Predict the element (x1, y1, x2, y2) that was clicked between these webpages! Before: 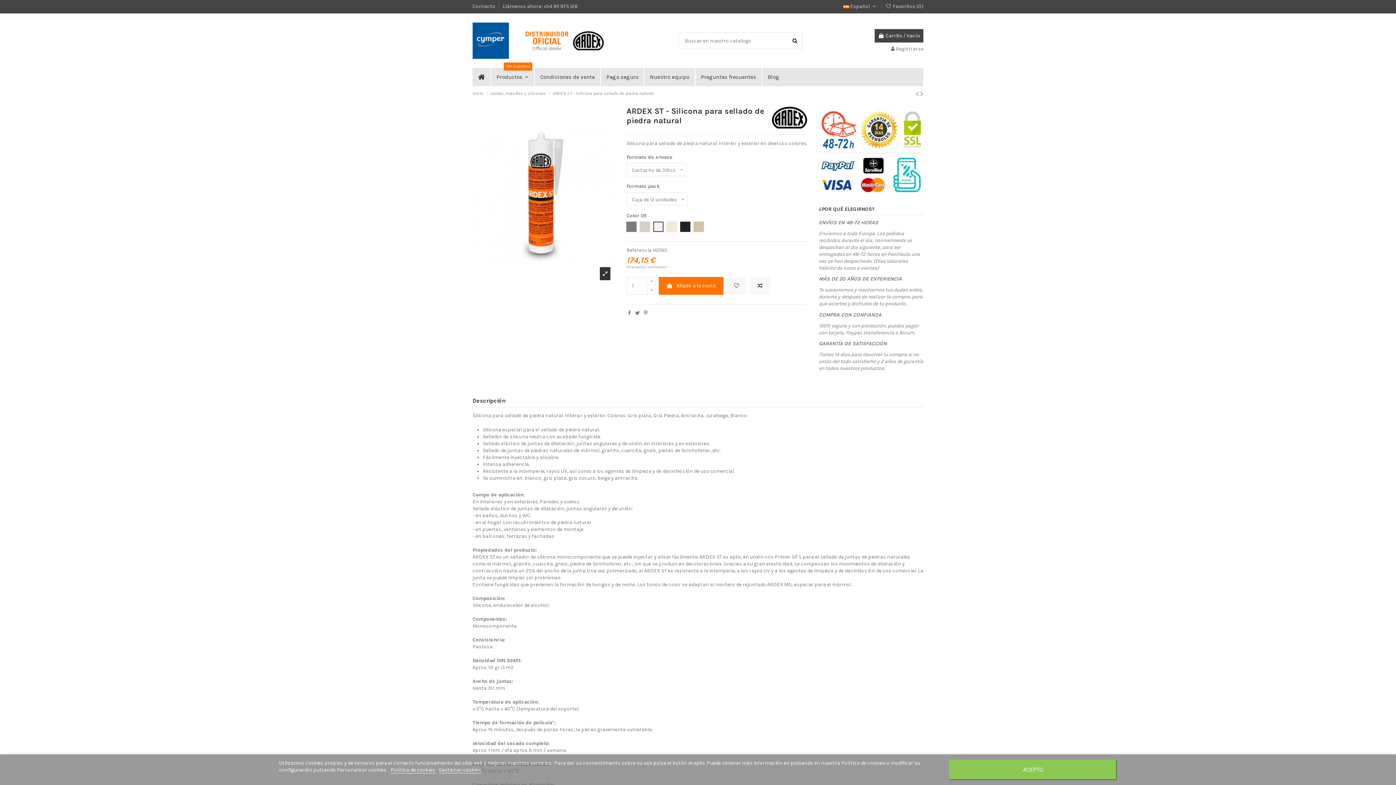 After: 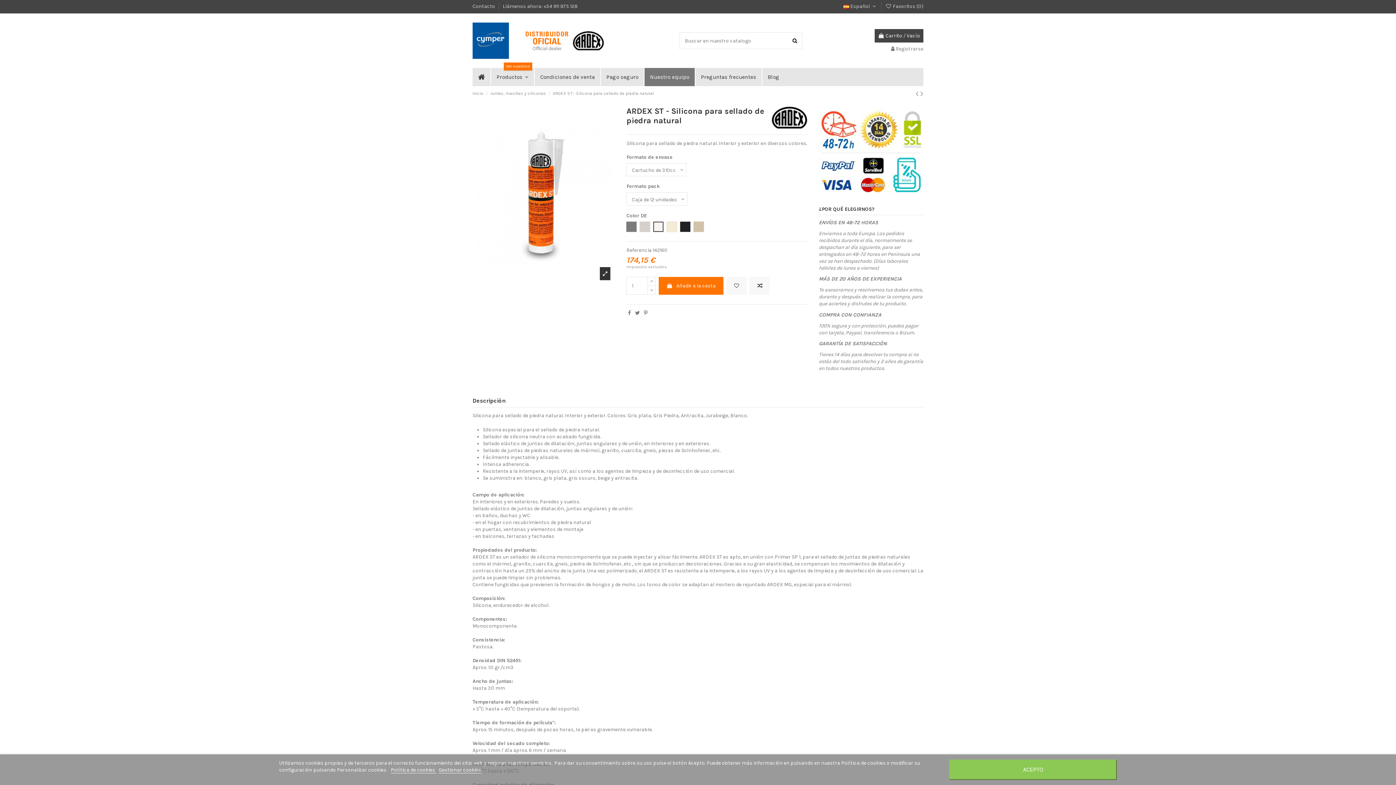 Action: label: Nuestro equipo bbox: (644, 68, 694, 86)